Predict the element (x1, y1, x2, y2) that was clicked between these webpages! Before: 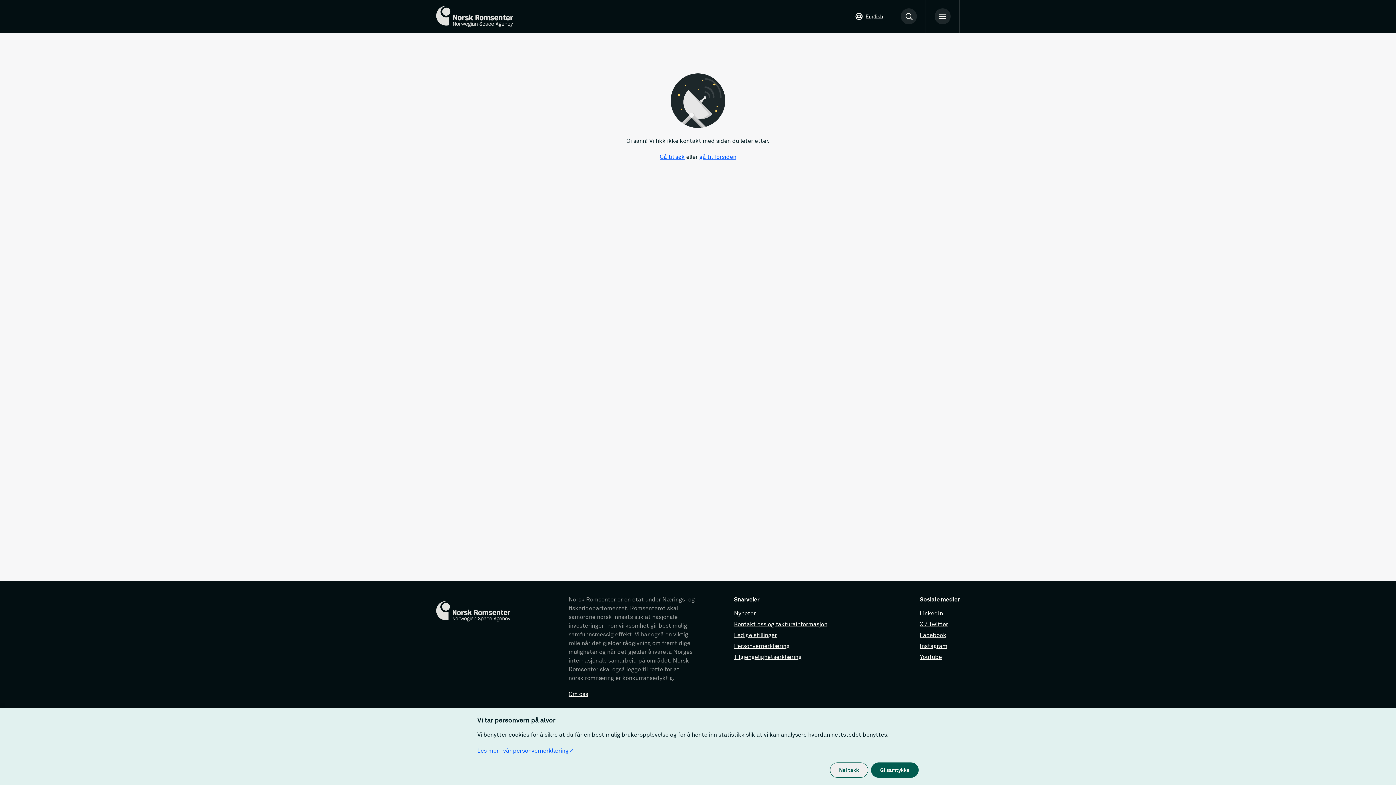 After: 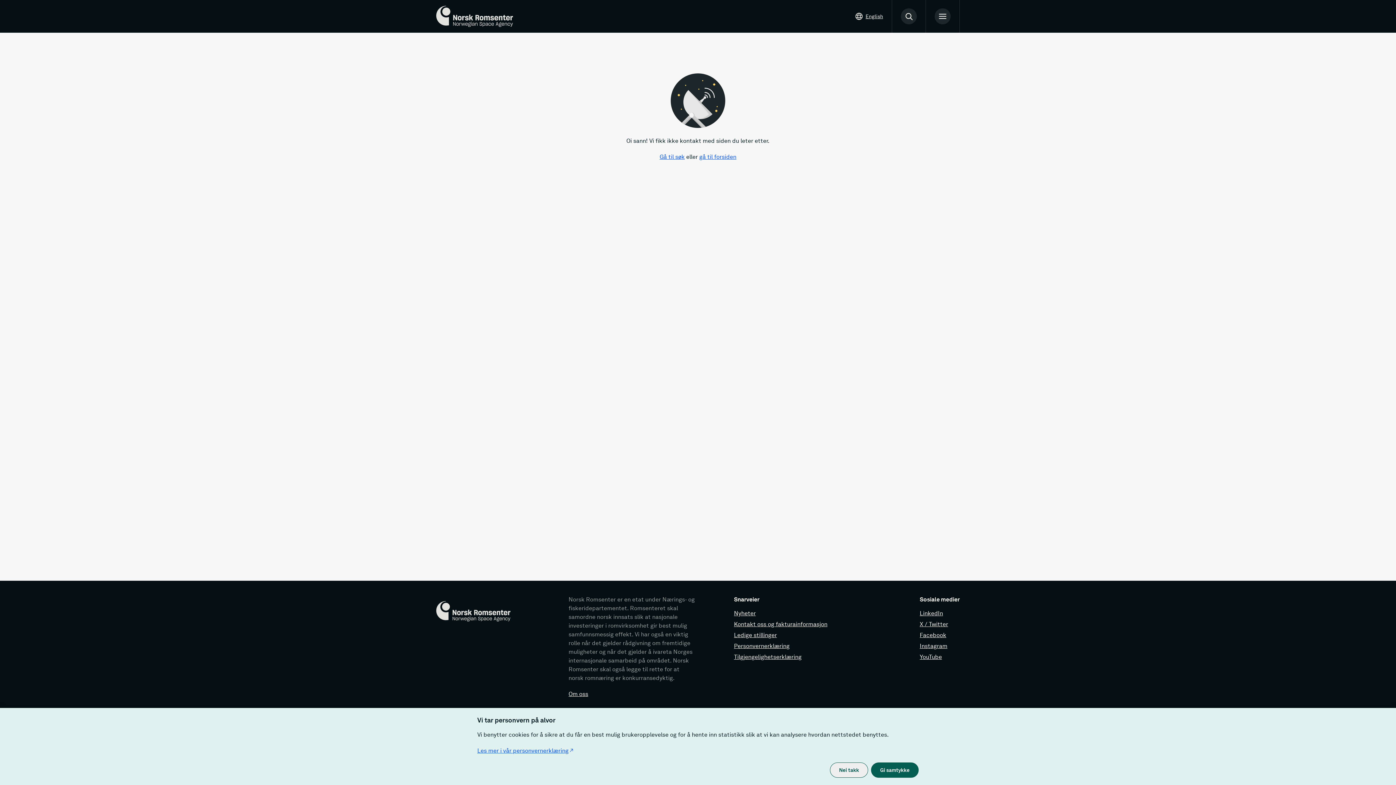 Action: label: YouTube bbox: (920, 653, 942, 660)